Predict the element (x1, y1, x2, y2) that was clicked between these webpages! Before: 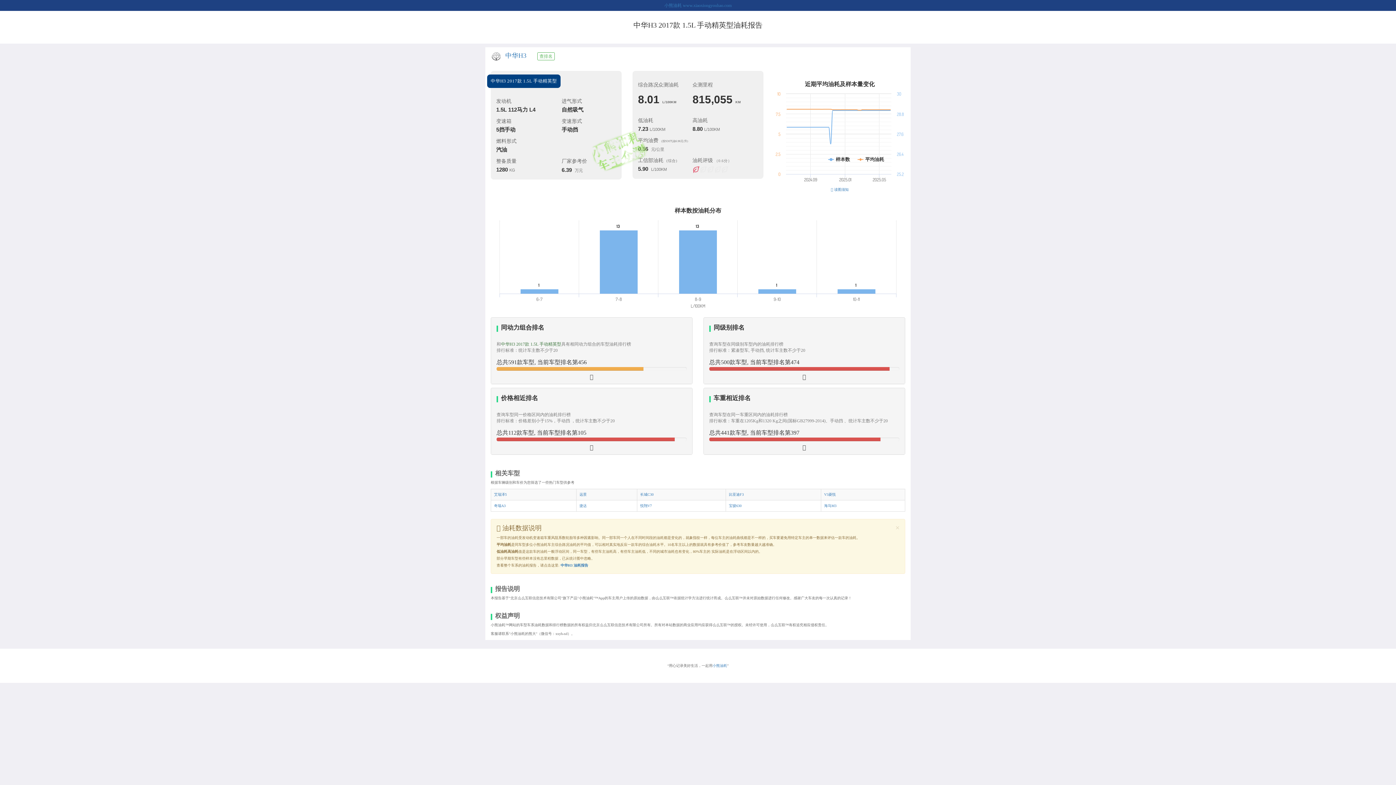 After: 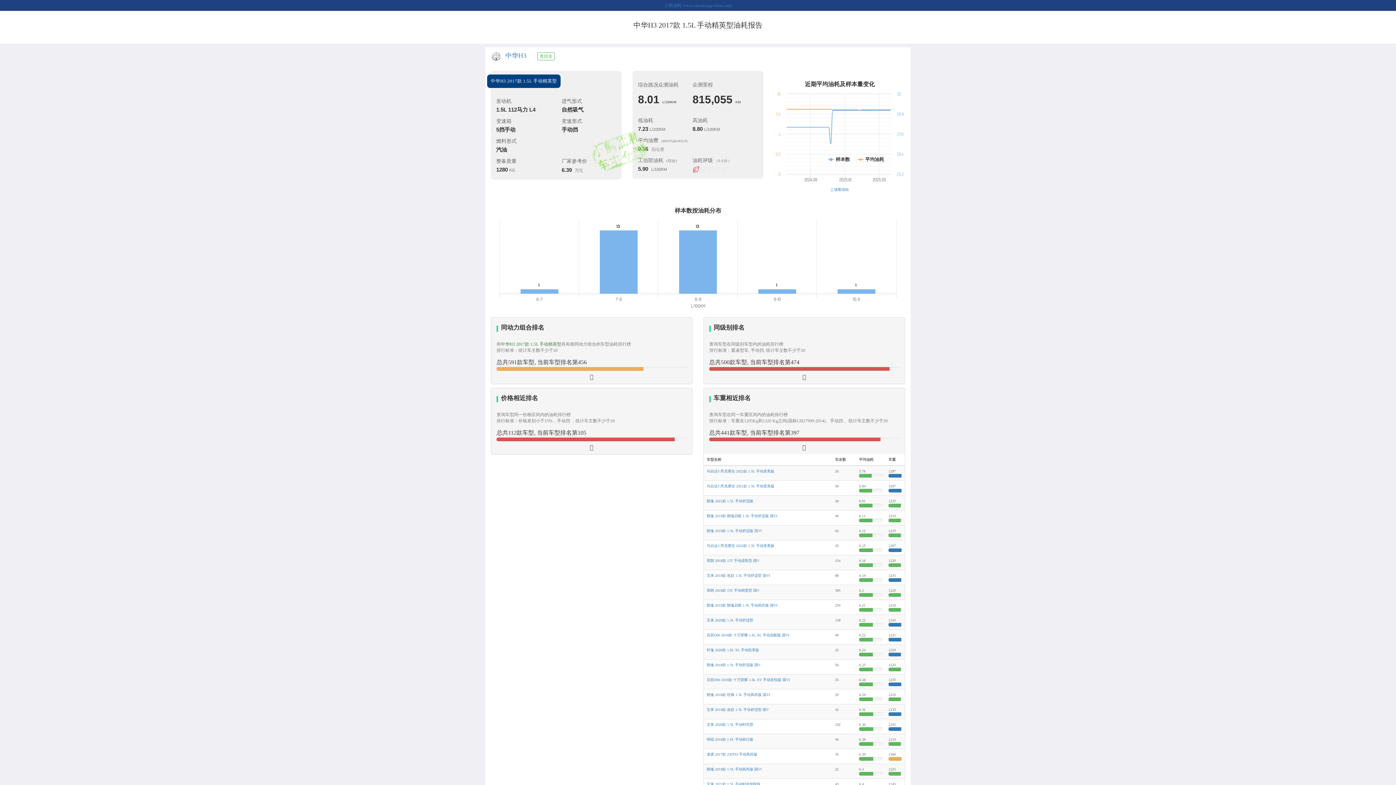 Action: label: 车重相近排名

查询车型在同一车重区间内的油耗排行榜
排行标准：车重在1205Kg和1320 Kg之间(国标GB27999-2014)、手动挡 、统计车主数不少于20


总共441款车型, 当前车型排名第397 bbox: (709, 392, 899, 450)